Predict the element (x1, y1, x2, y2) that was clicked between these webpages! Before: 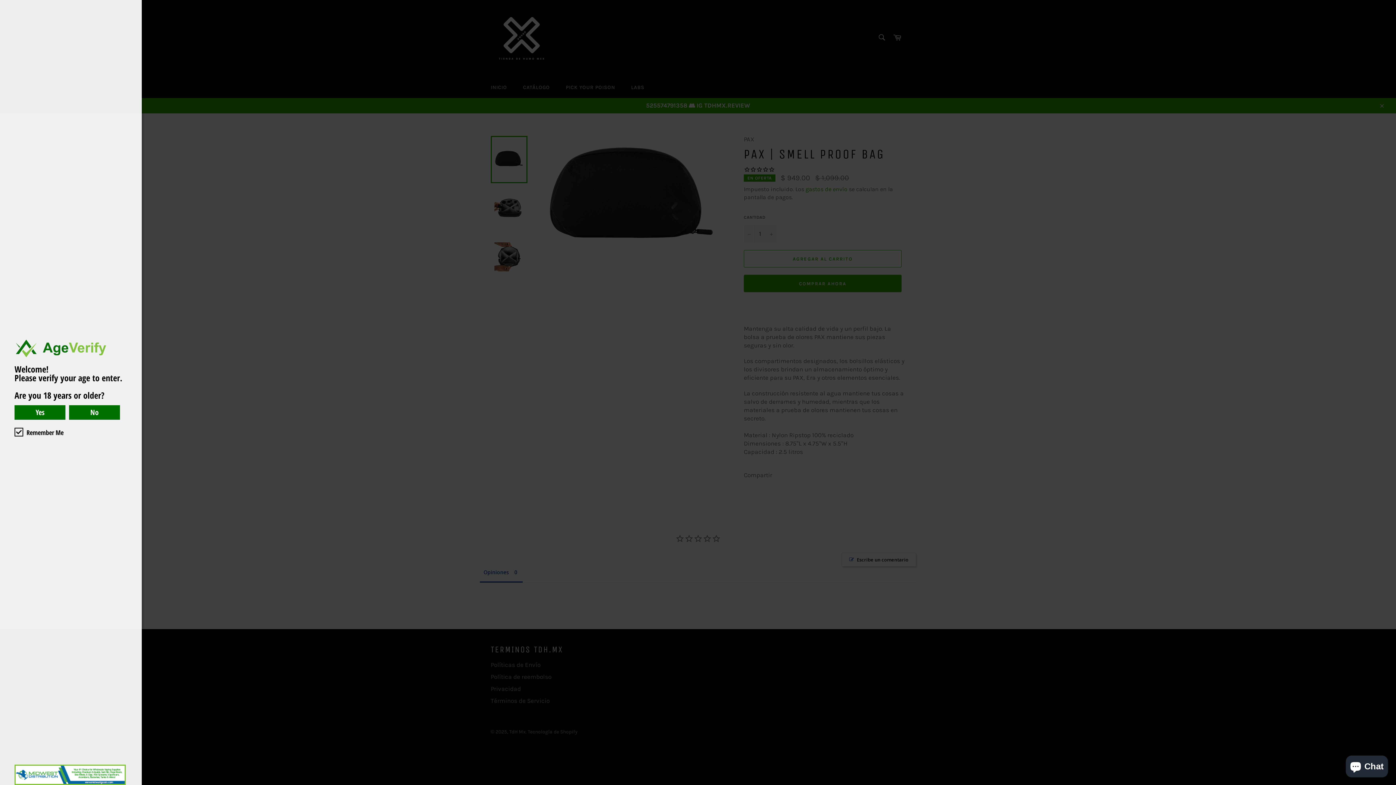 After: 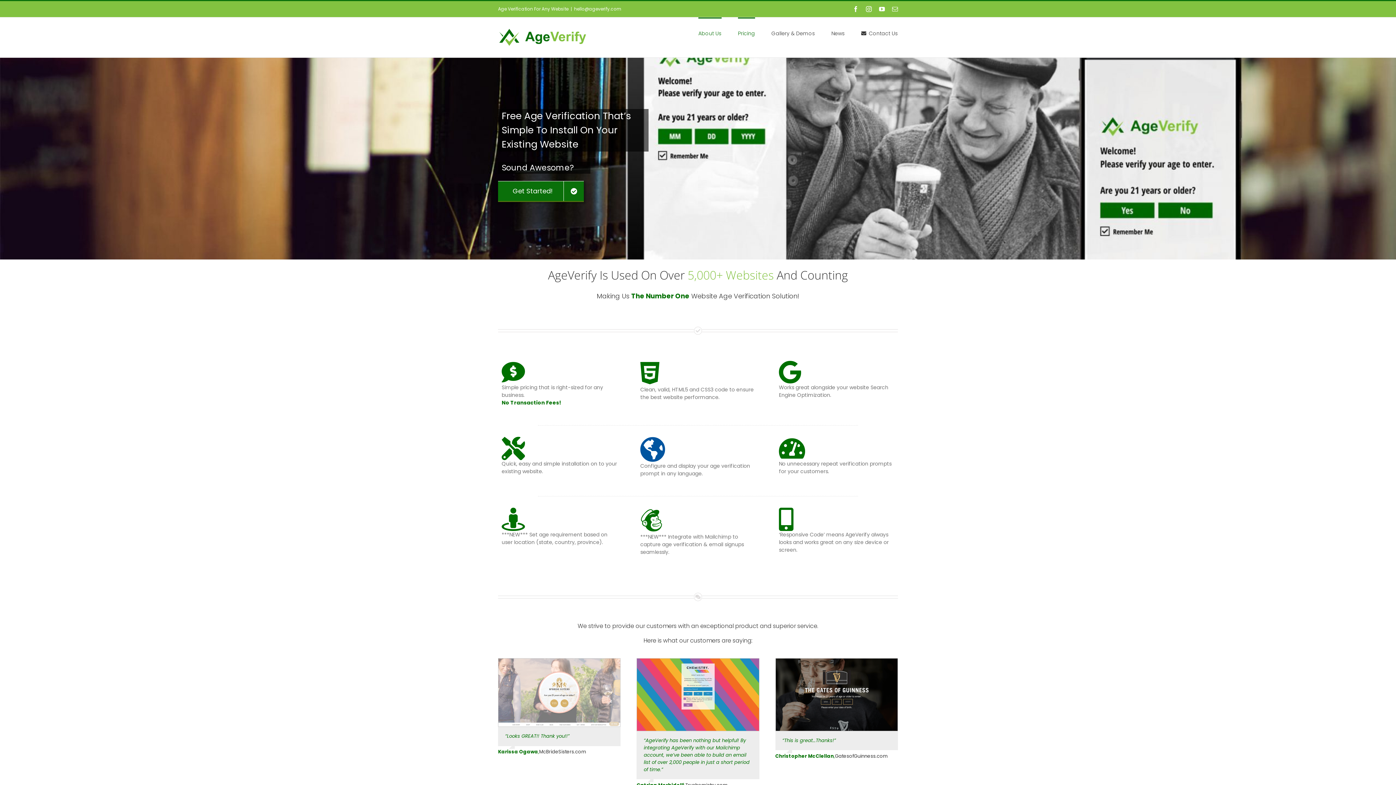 Action: bbox: (1385, 781, 1389, 785) label: 



Website Age Checker & Age Verification Pop Up Script by AgeVerify.com